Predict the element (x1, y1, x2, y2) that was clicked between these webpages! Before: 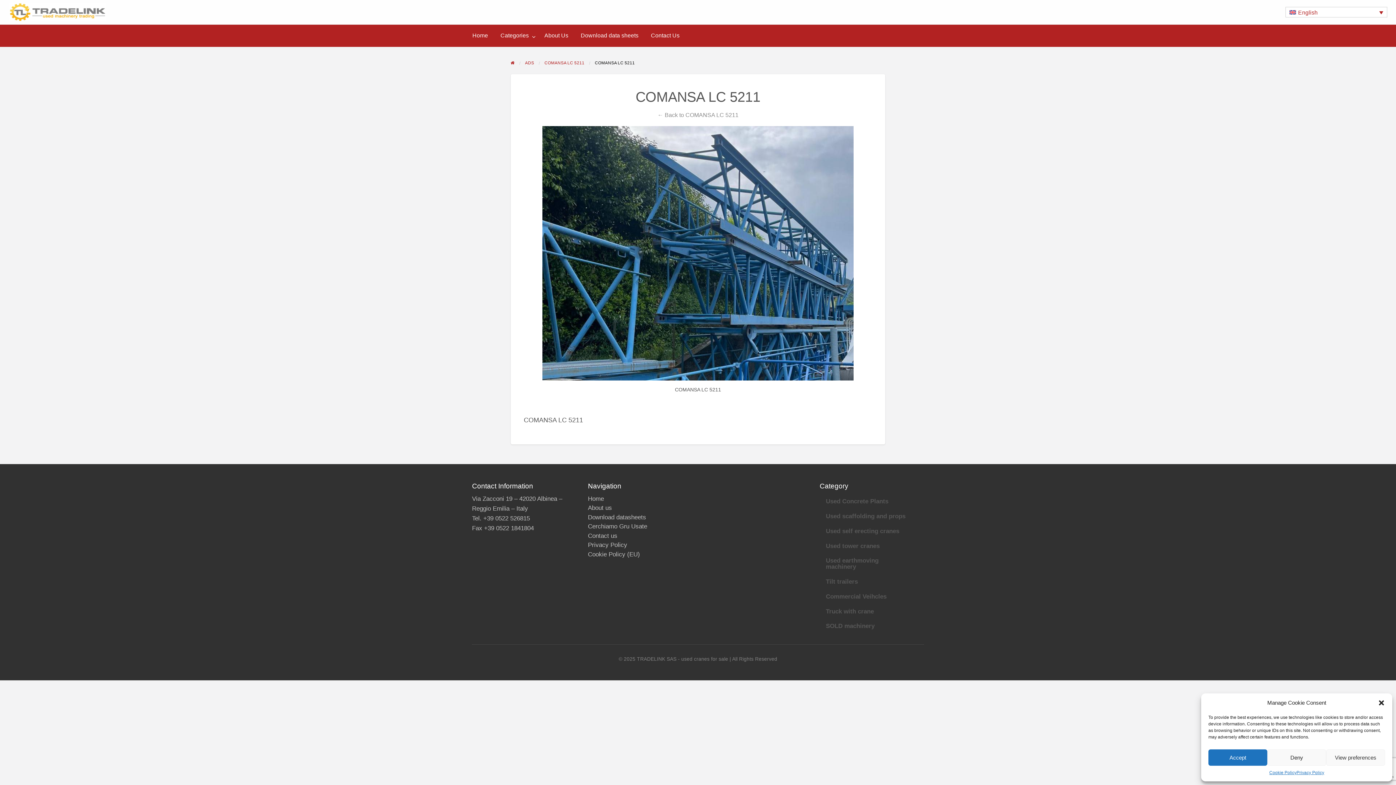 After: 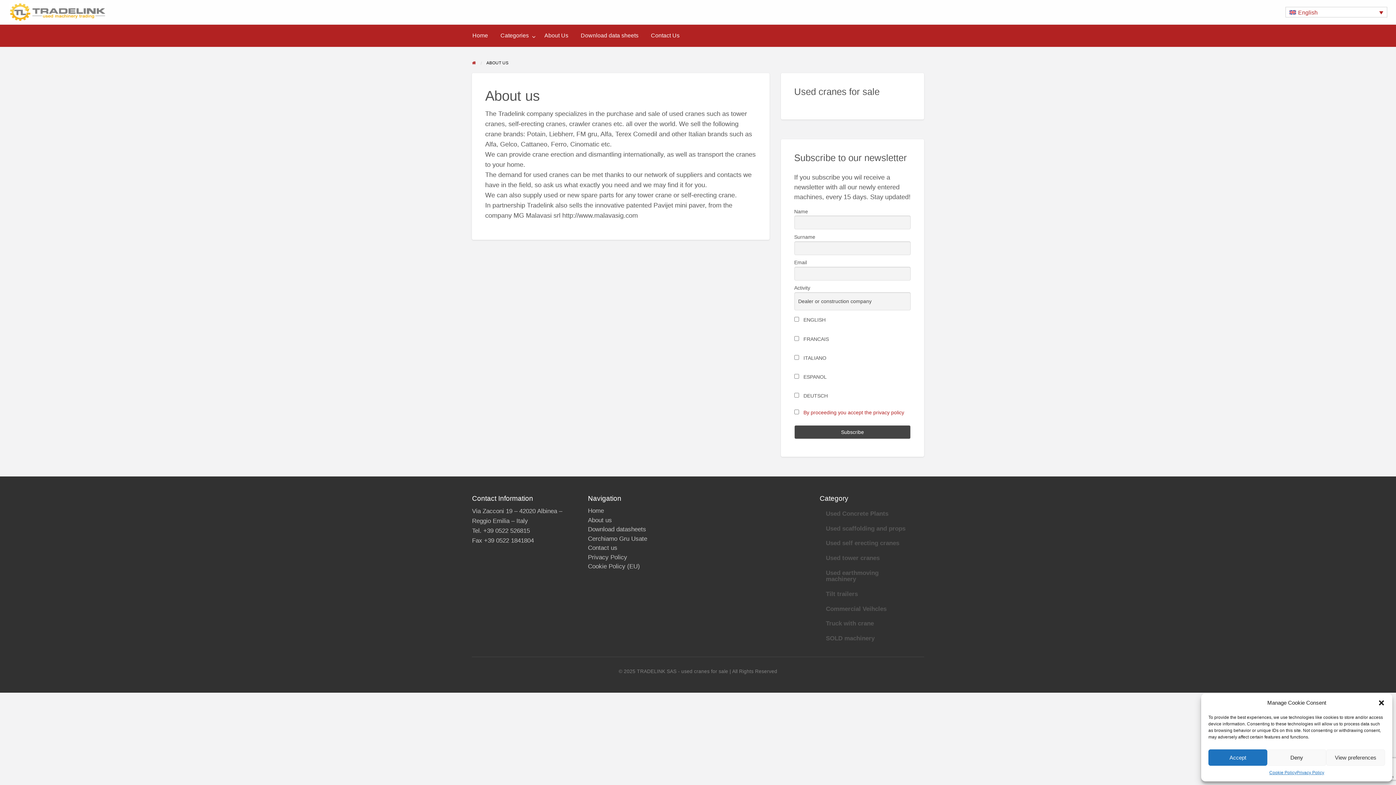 Action: label: About Us bbox: (538, 27, 574, 43)